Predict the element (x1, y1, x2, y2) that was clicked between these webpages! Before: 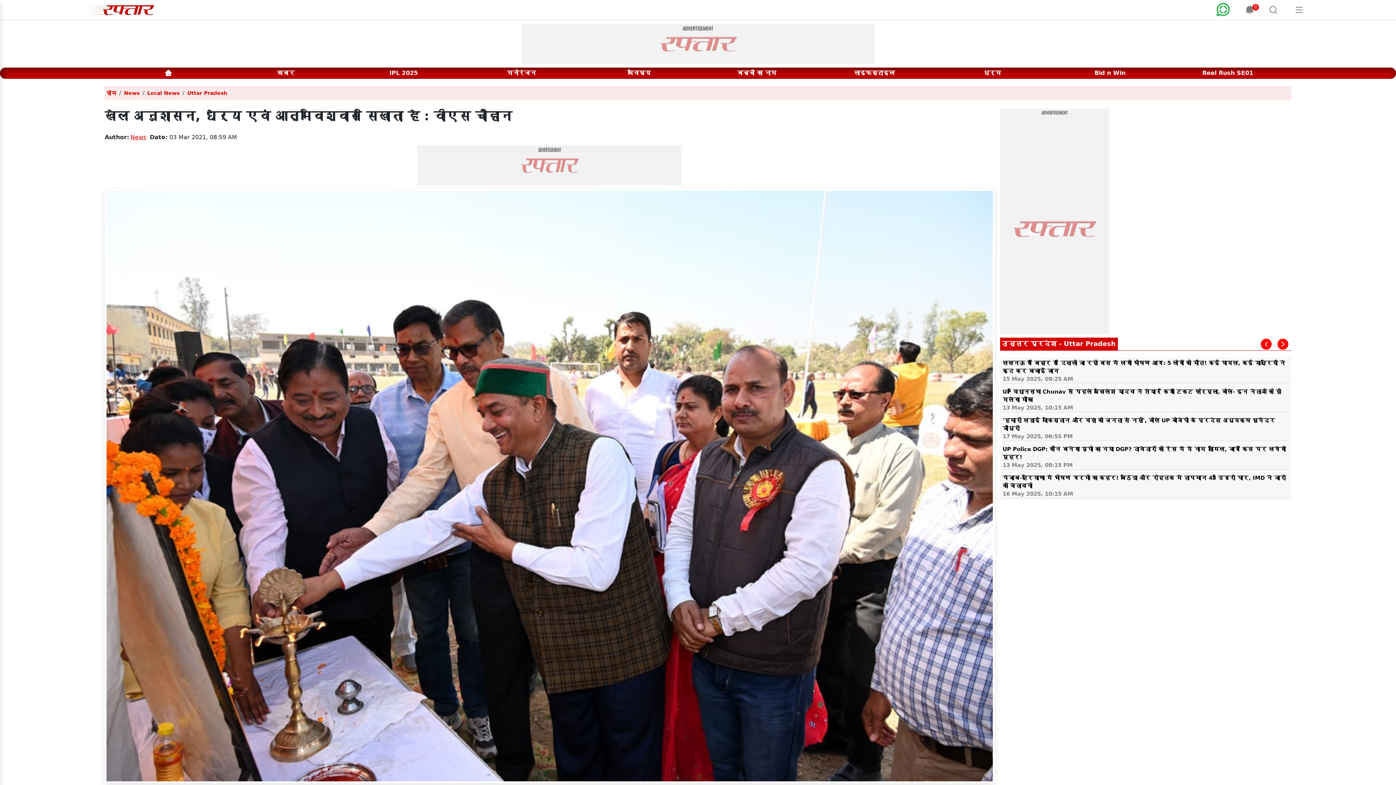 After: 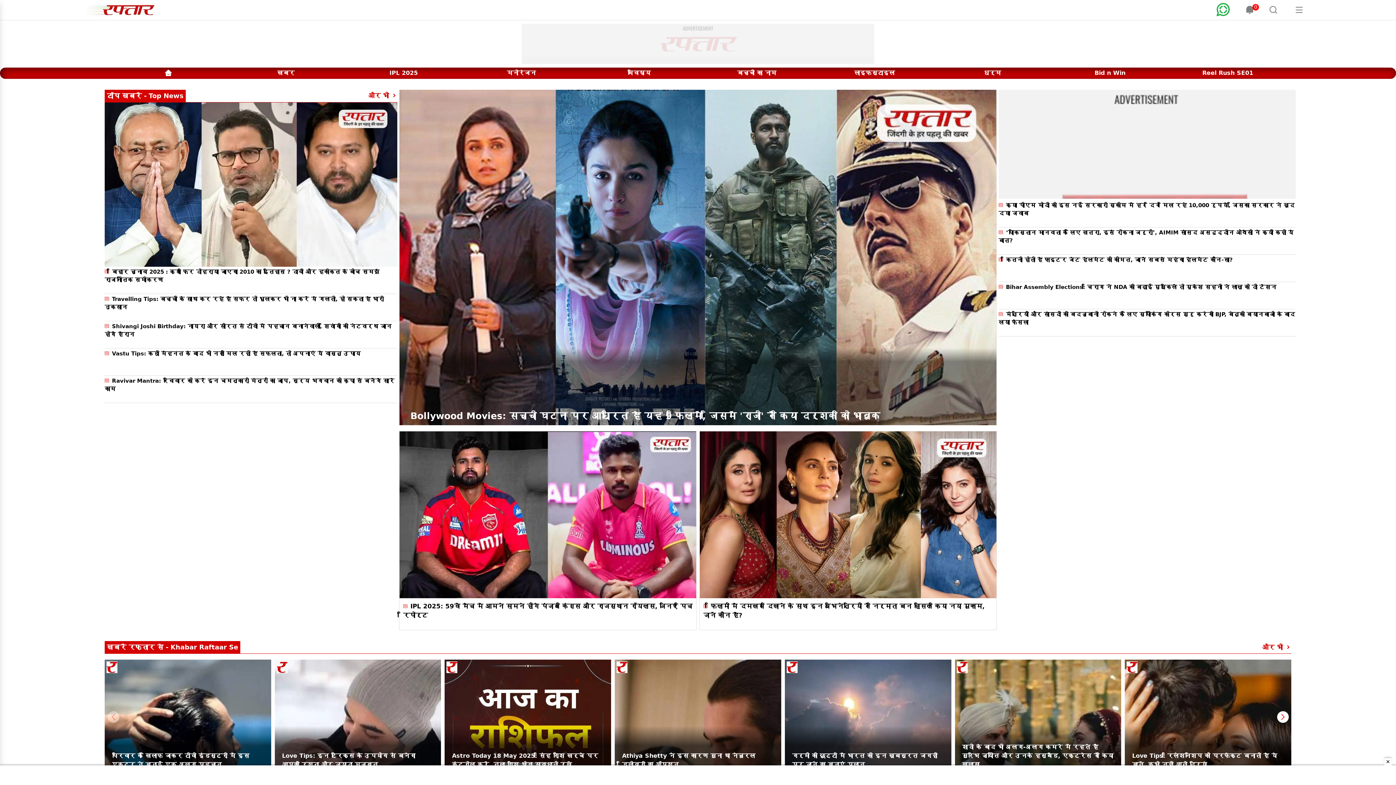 Action: bbox: (80, 5, 175, 12)